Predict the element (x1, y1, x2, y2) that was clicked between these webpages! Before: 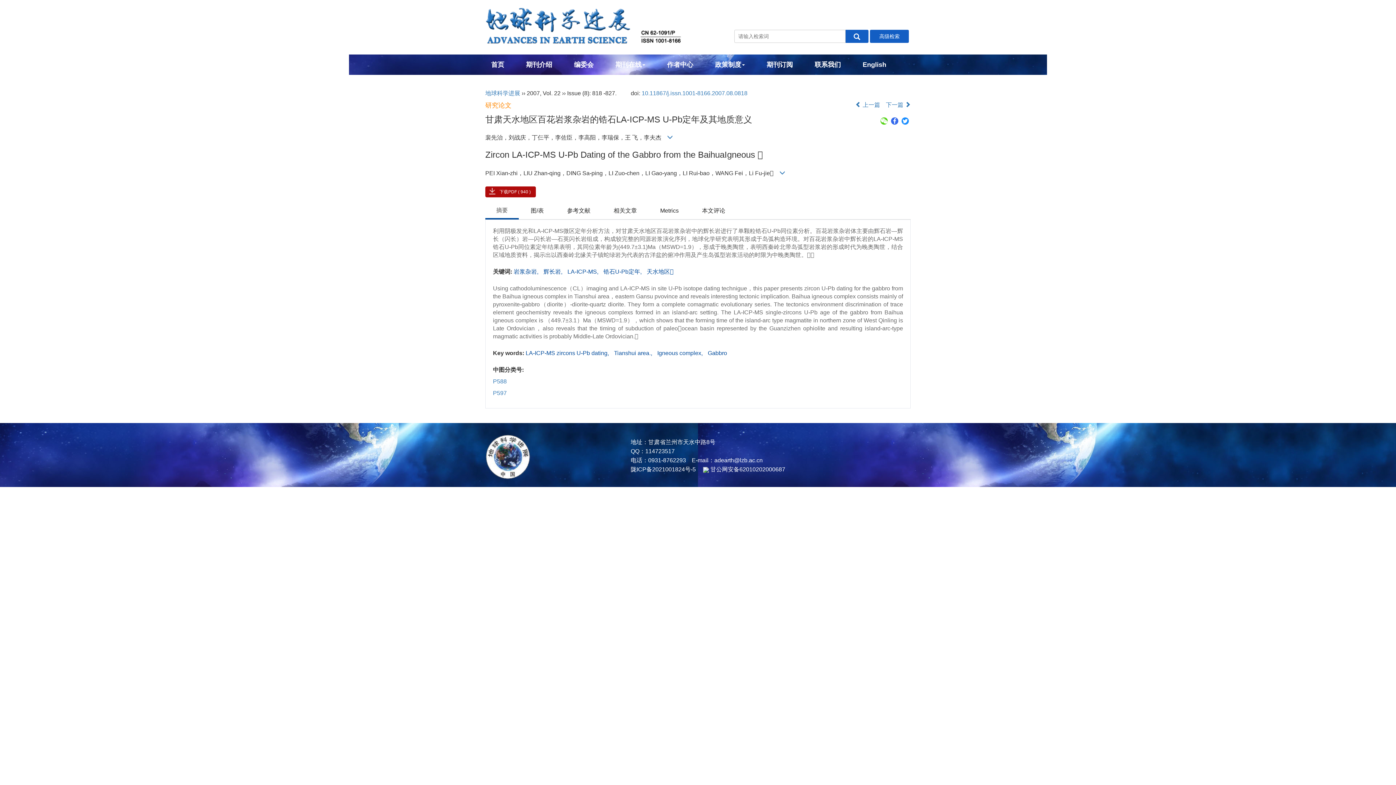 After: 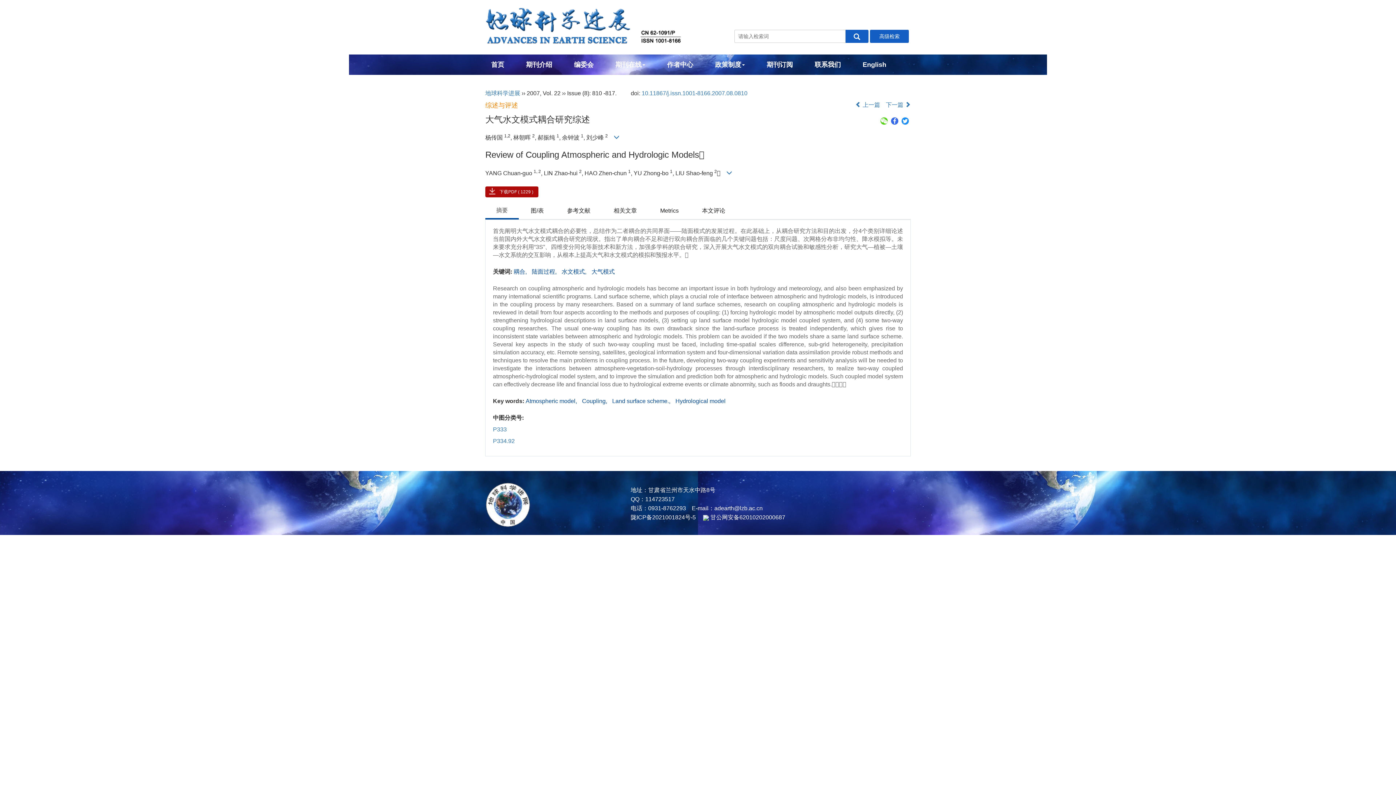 Action: bbox: (855, 101, 880, 108) label:  上一篇